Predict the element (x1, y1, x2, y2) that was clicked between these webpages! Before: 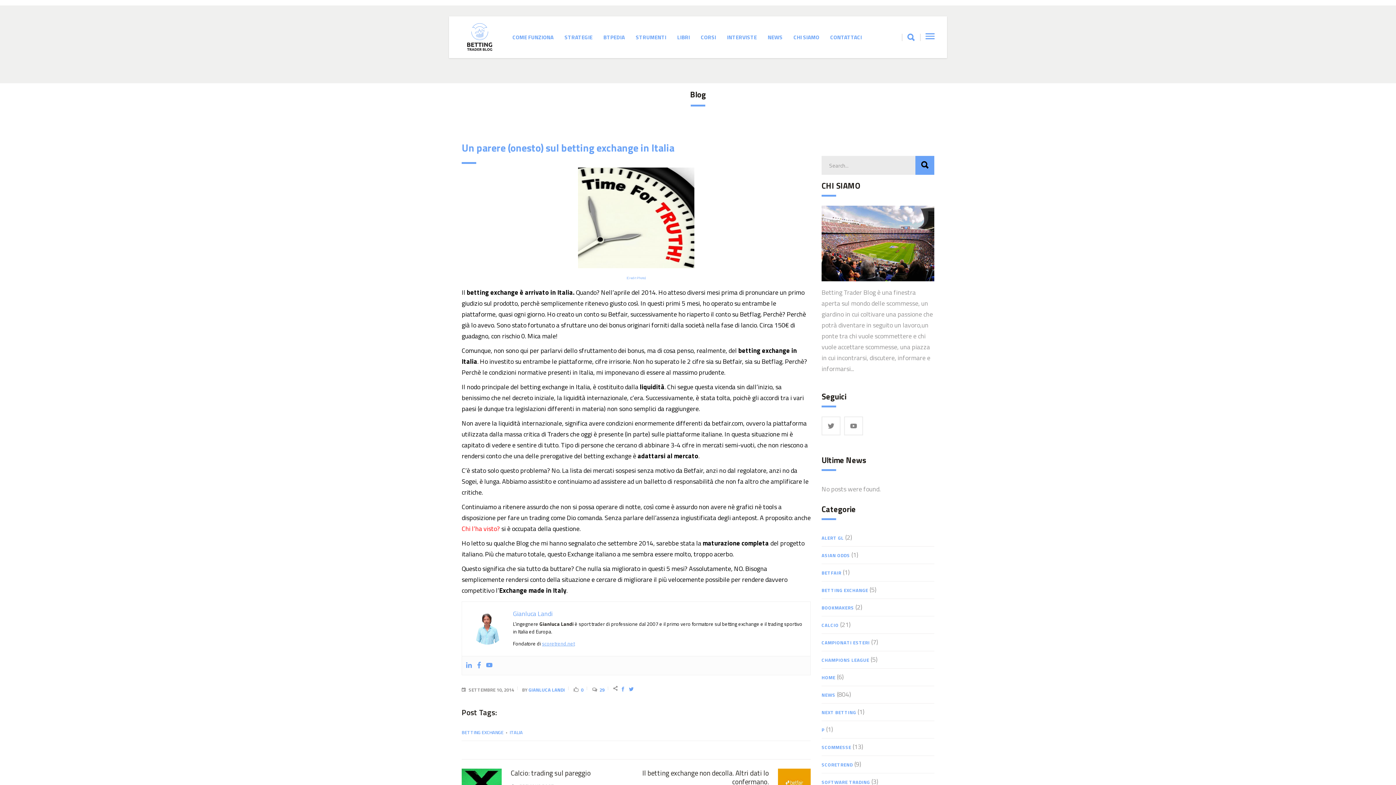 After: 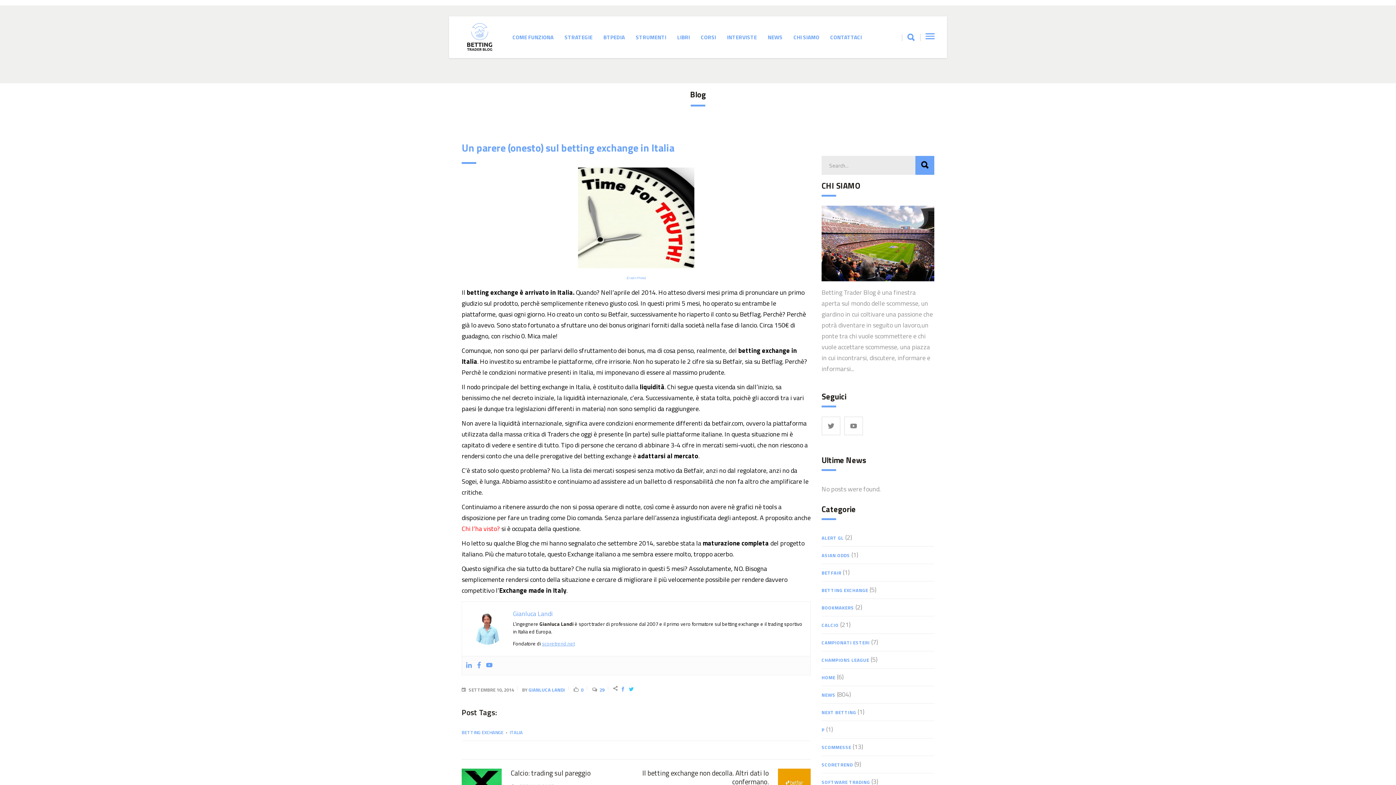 Action: bbox: (629, 686, 633, 693)